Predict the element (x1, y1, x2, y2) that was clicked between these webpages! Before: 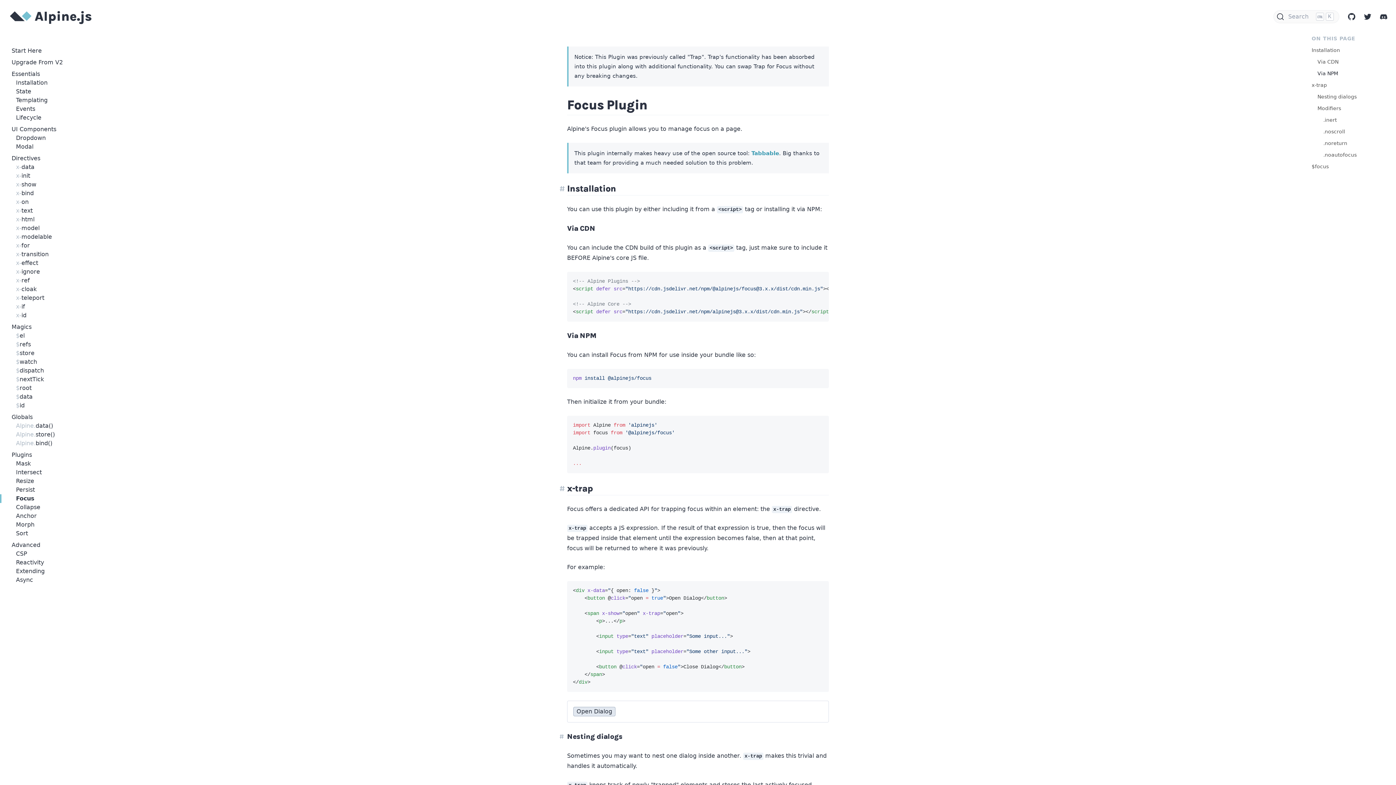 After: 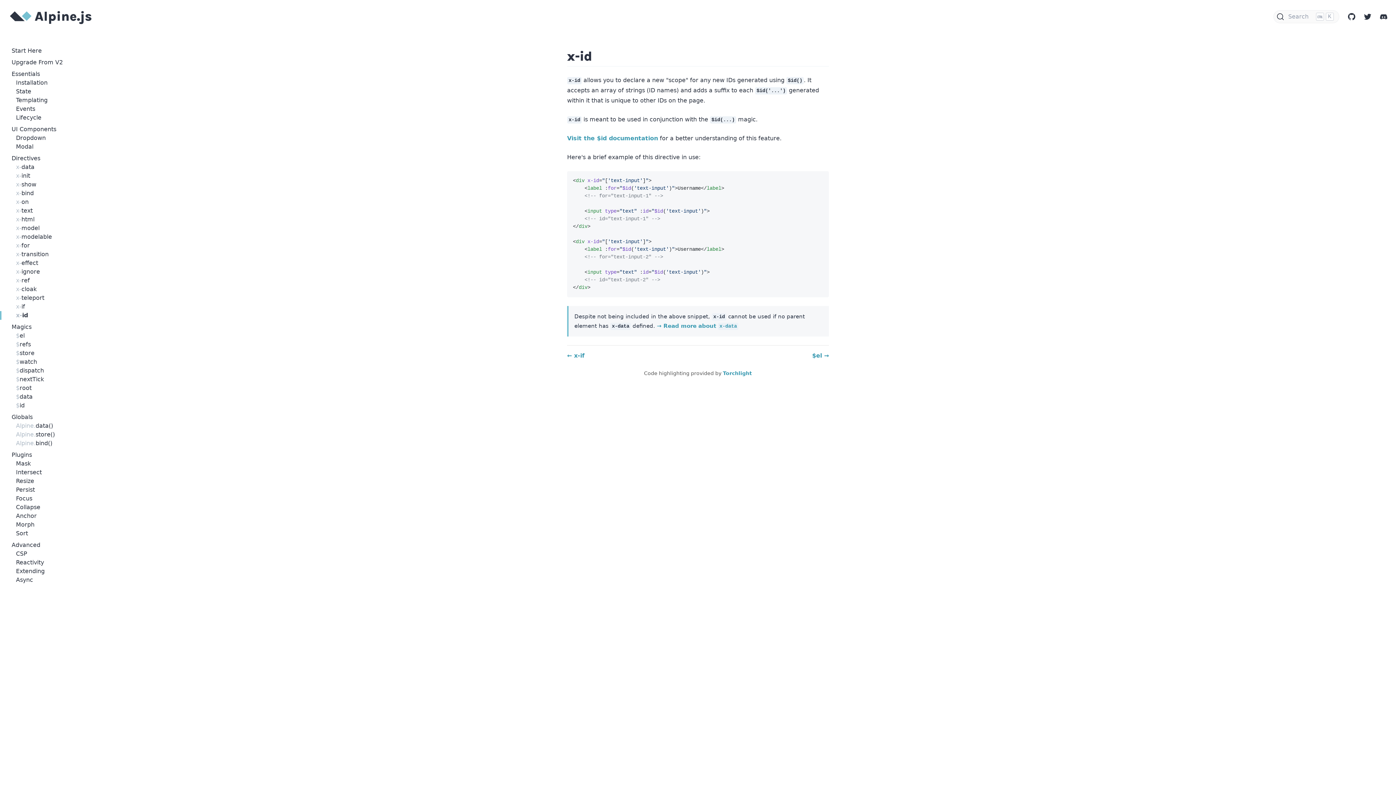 Action: label: x-id bbox: (16, 312, 26, 318)